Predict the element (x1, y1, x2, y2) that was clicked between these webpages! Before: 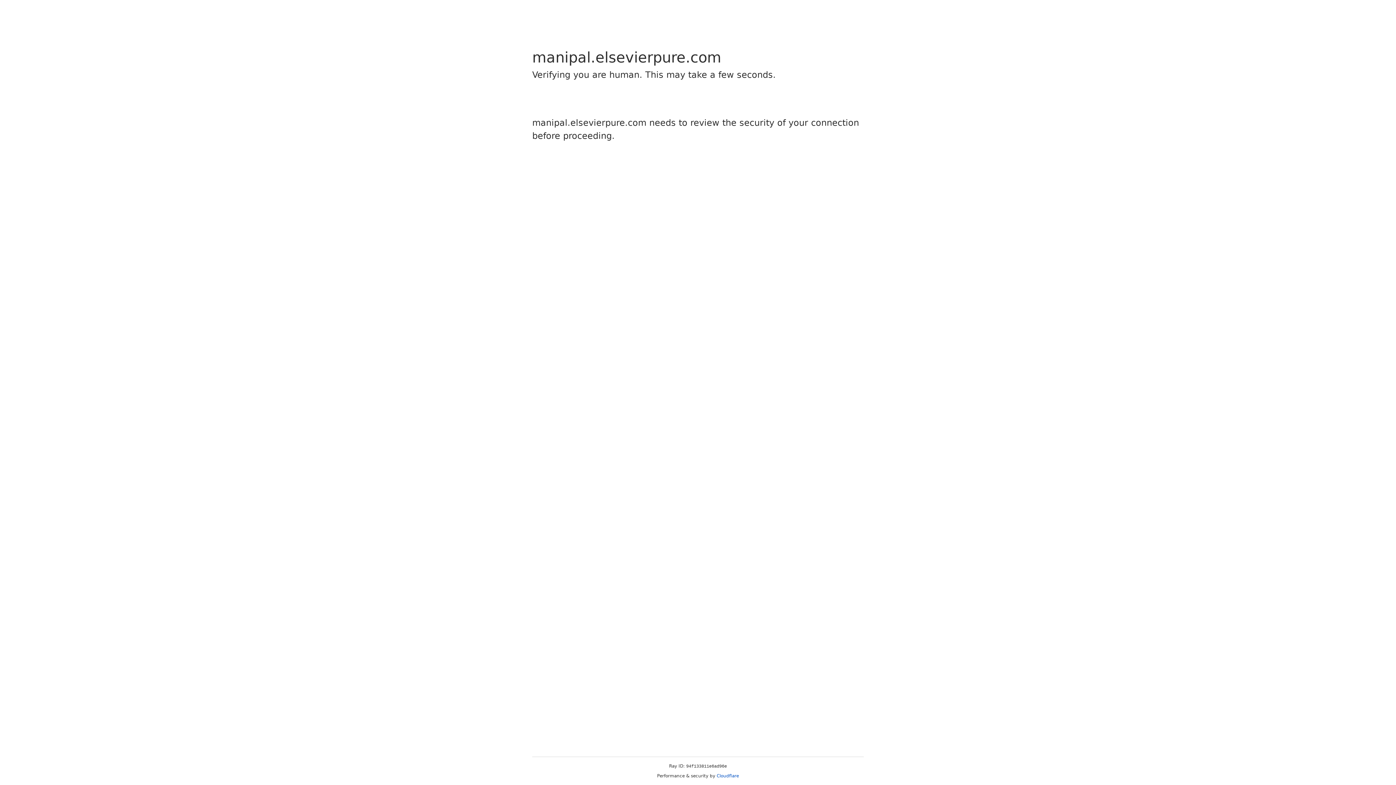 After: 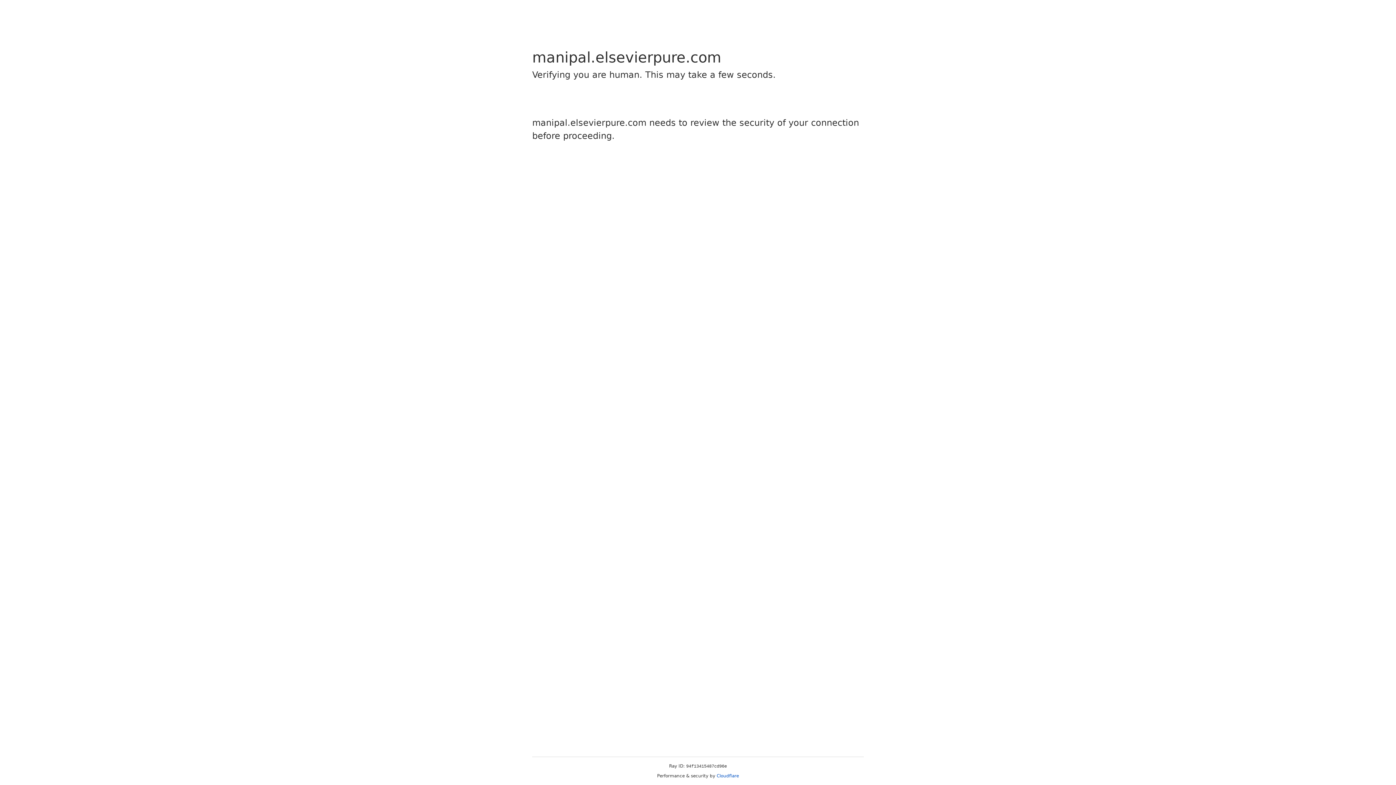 Action: label: Cloudflare bbox: (716, 773, 739, 778)